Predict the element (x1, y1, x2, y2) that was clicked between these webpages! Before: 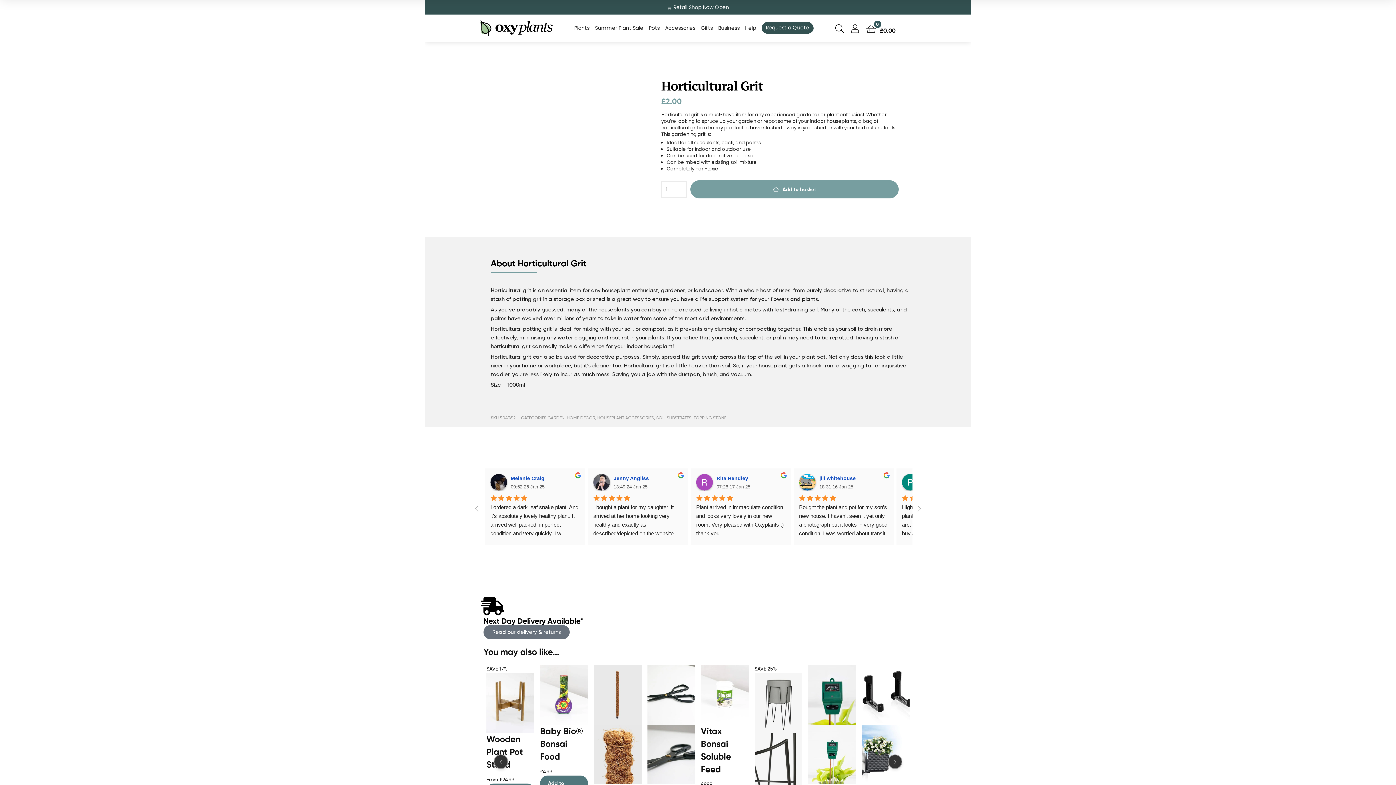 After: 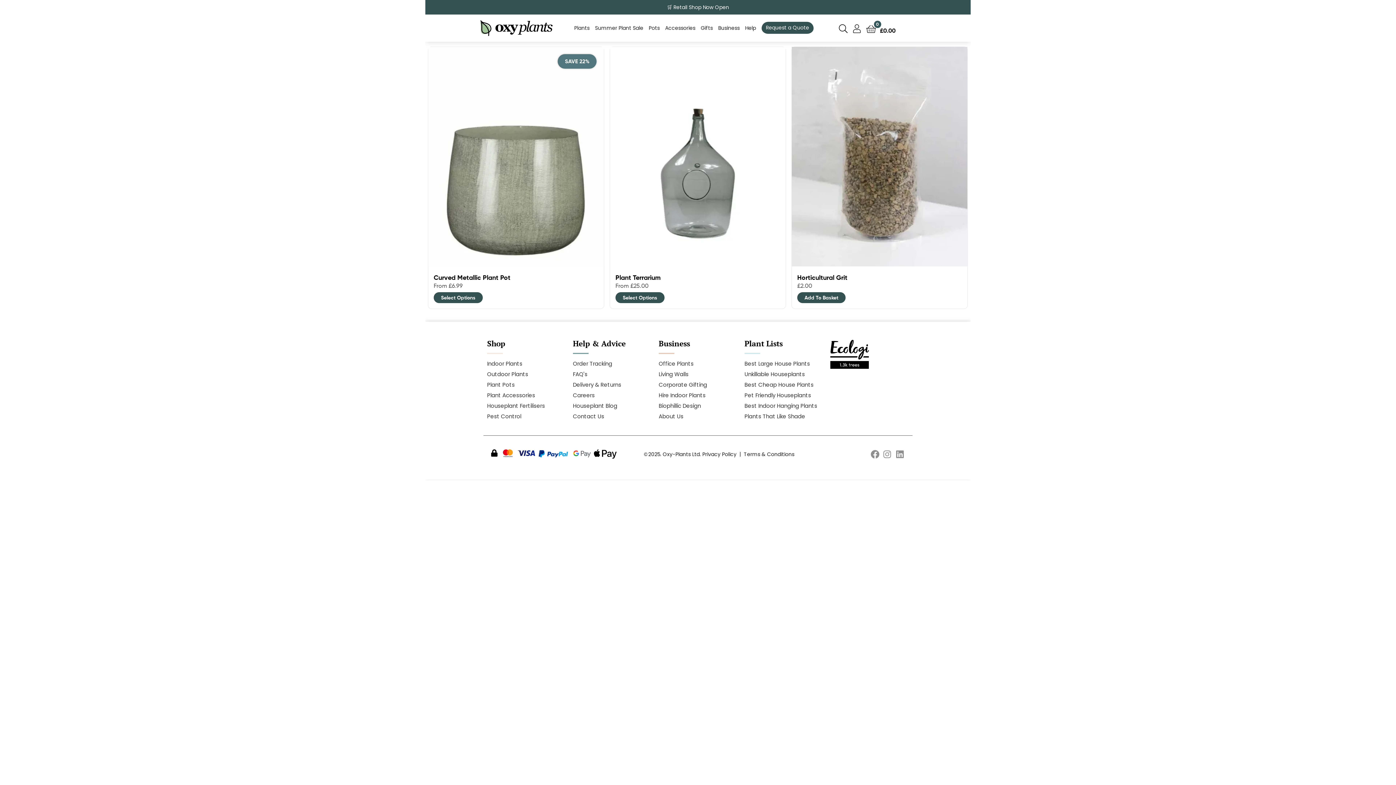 Action: label: GARDEN bbox: (547, 415, 564, 420)